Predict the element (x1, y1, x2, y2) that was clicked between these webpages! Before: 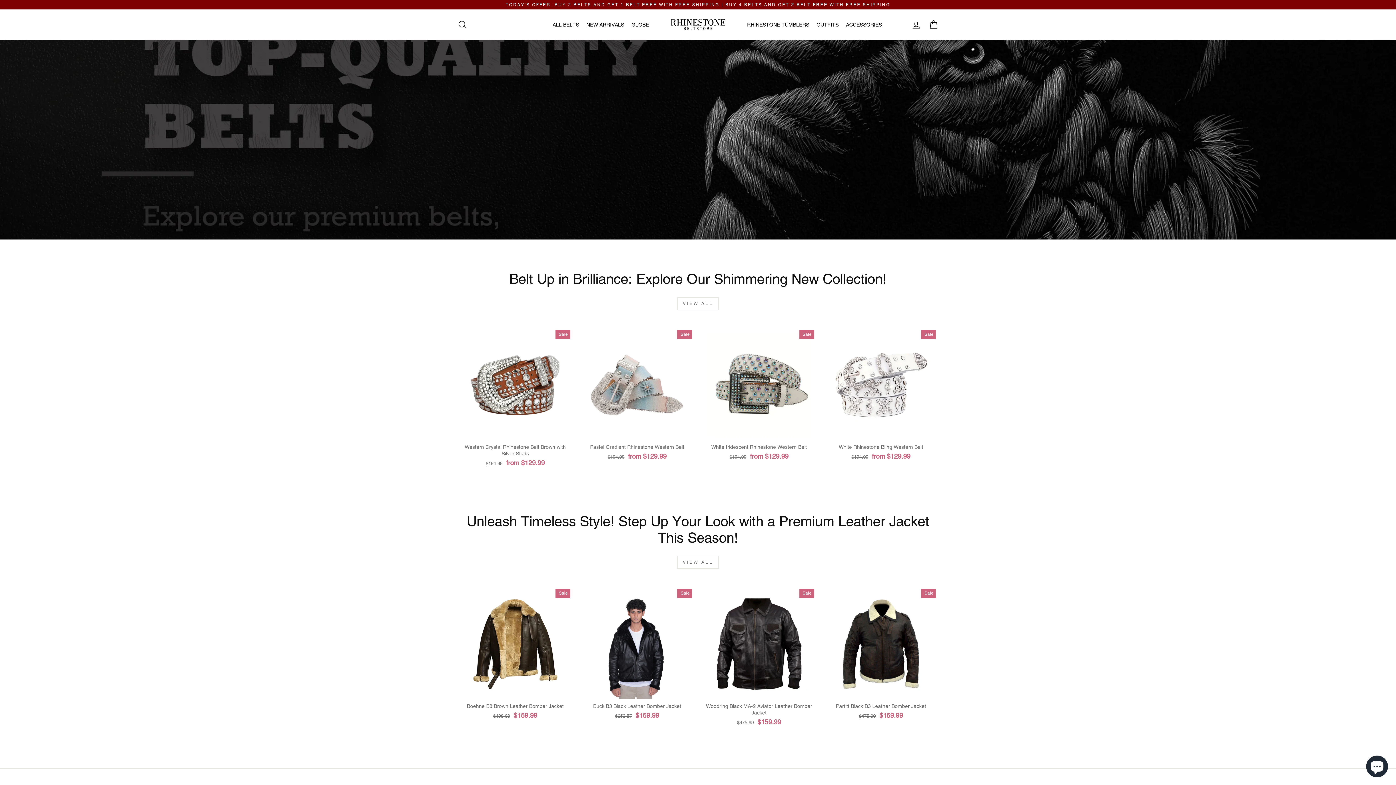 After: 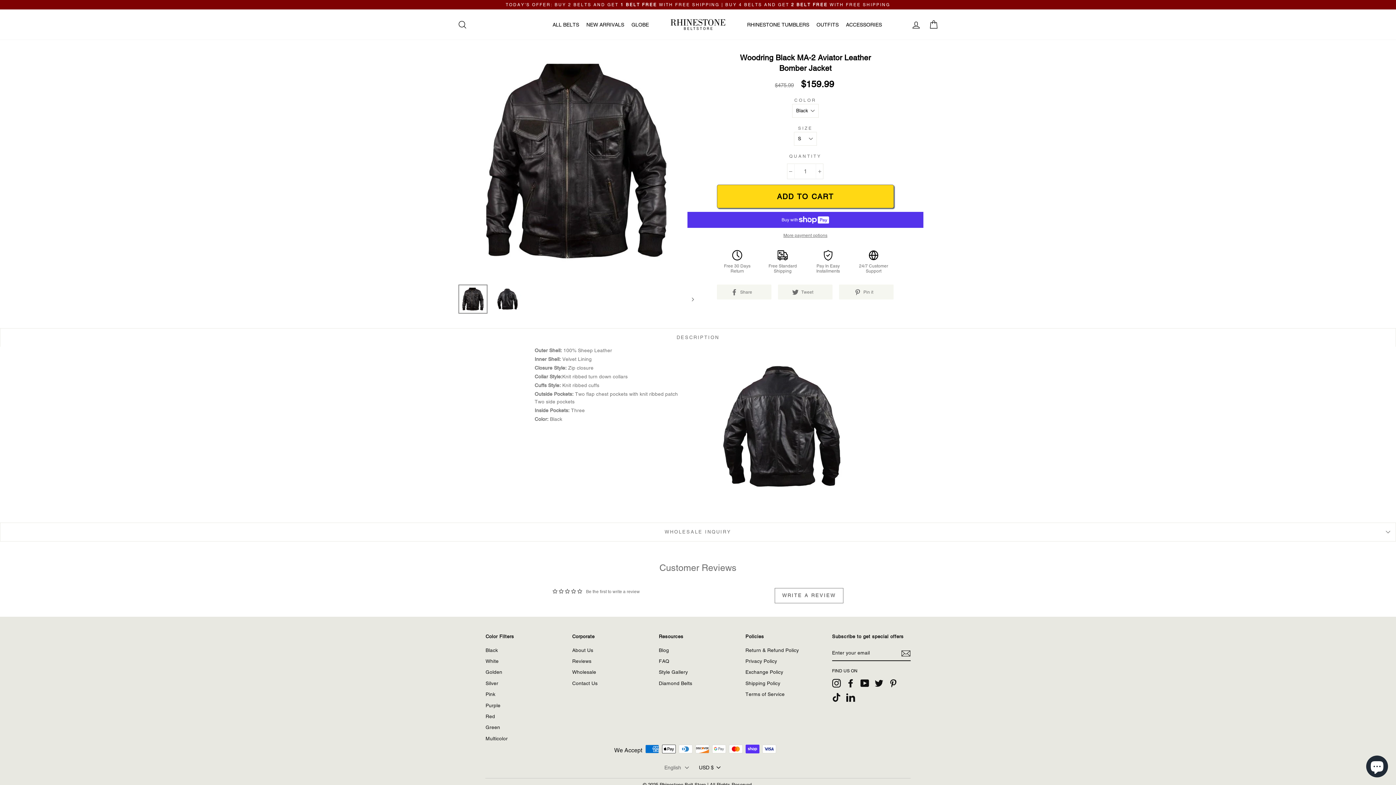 Action: bbox: (704, 589, 814, 699) label: Quick view